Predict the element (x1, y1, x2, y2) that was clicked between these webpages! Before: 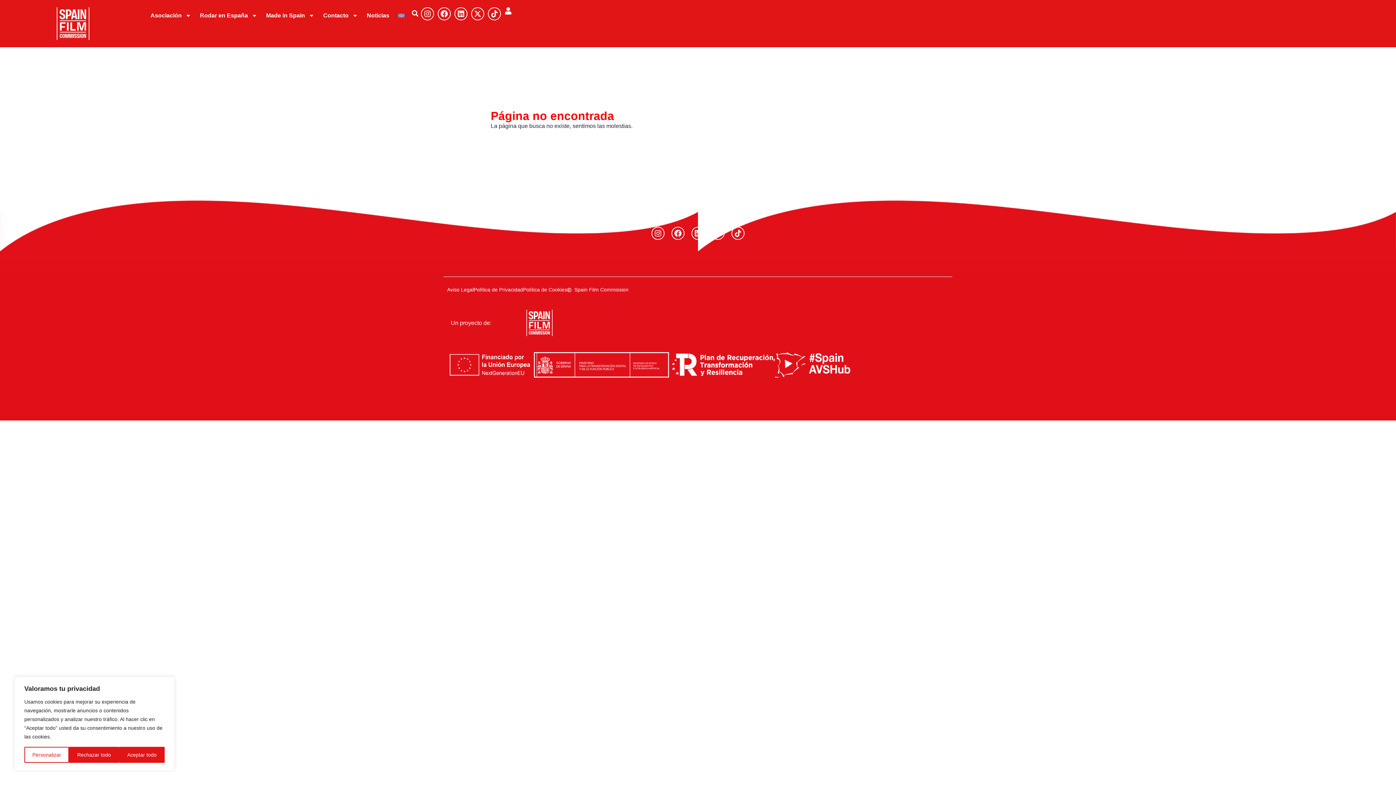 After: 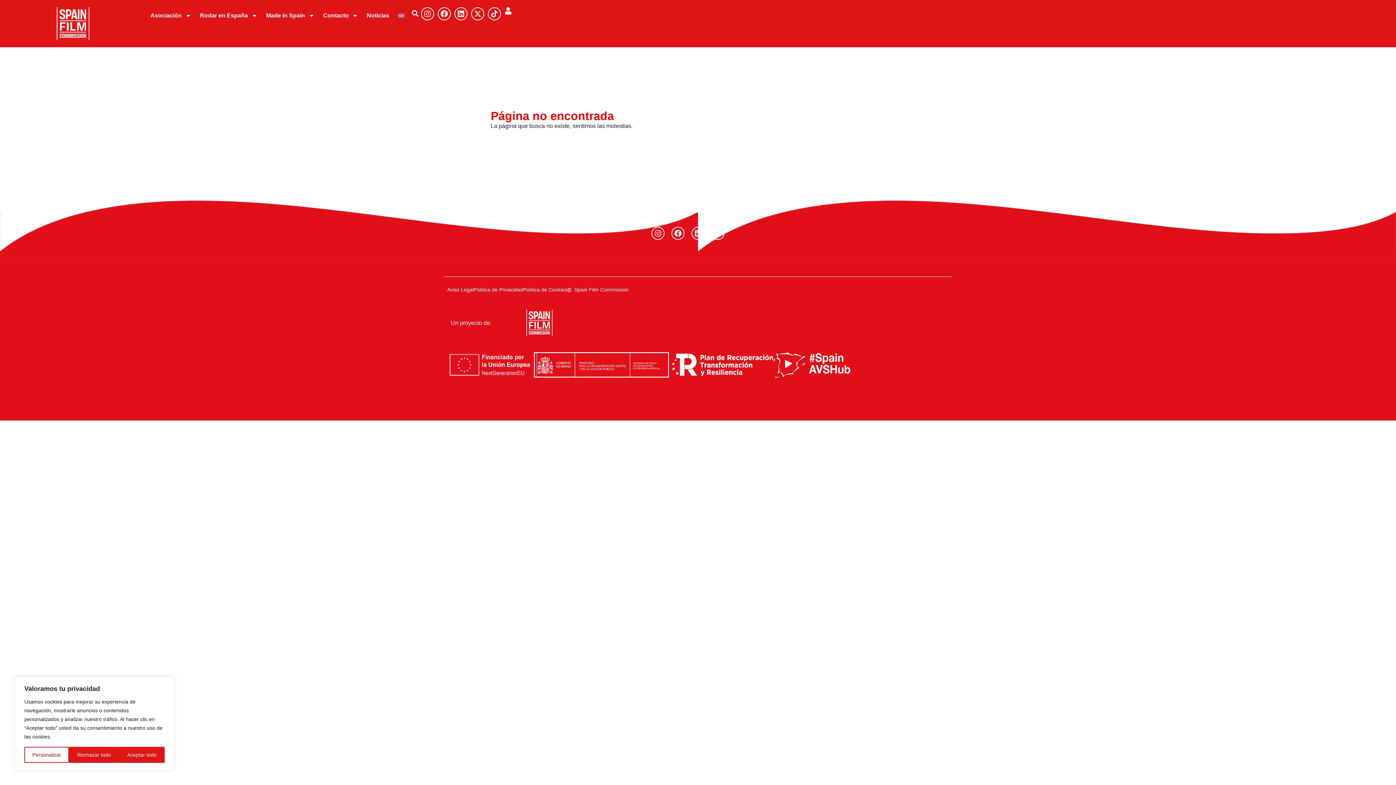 Action: label: Tiktok bbox: (731, 226, 744, 239)